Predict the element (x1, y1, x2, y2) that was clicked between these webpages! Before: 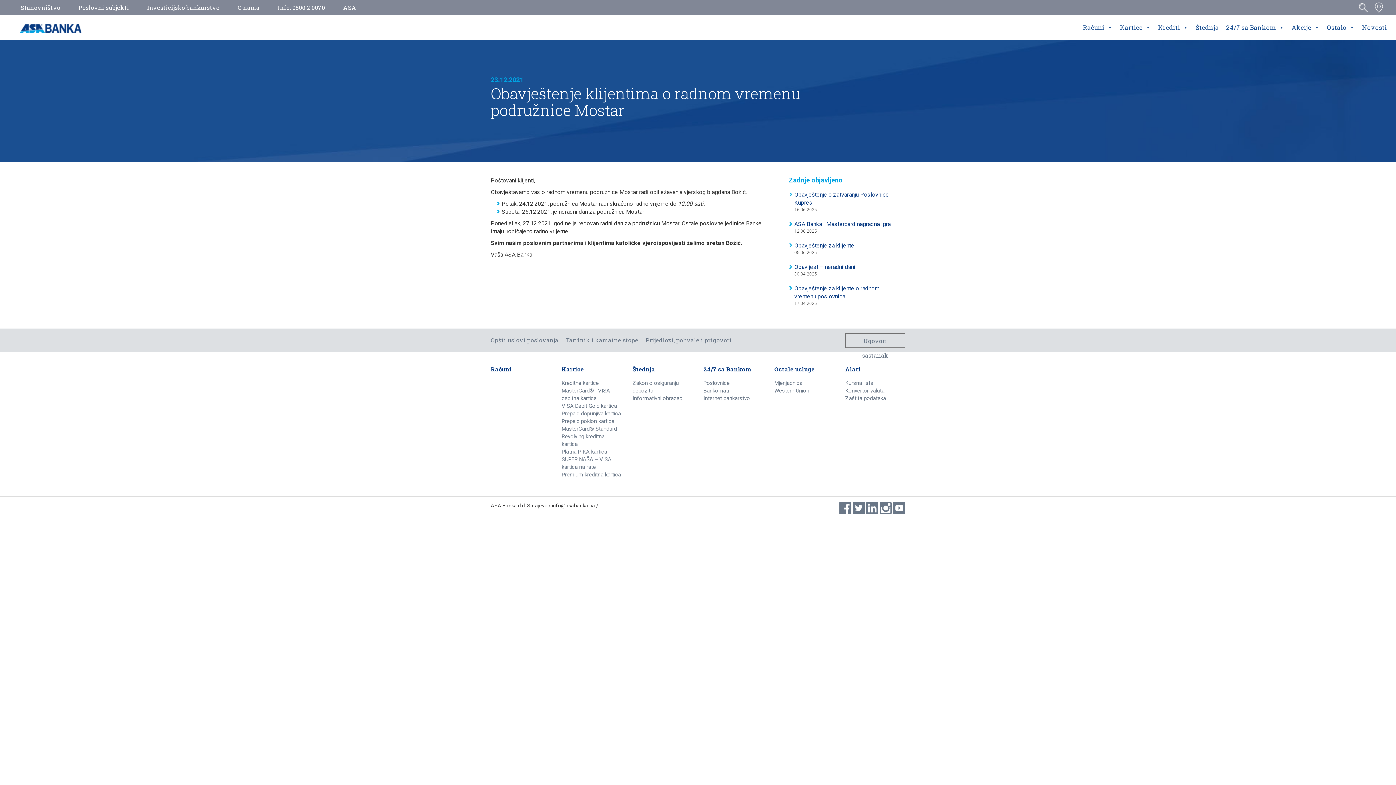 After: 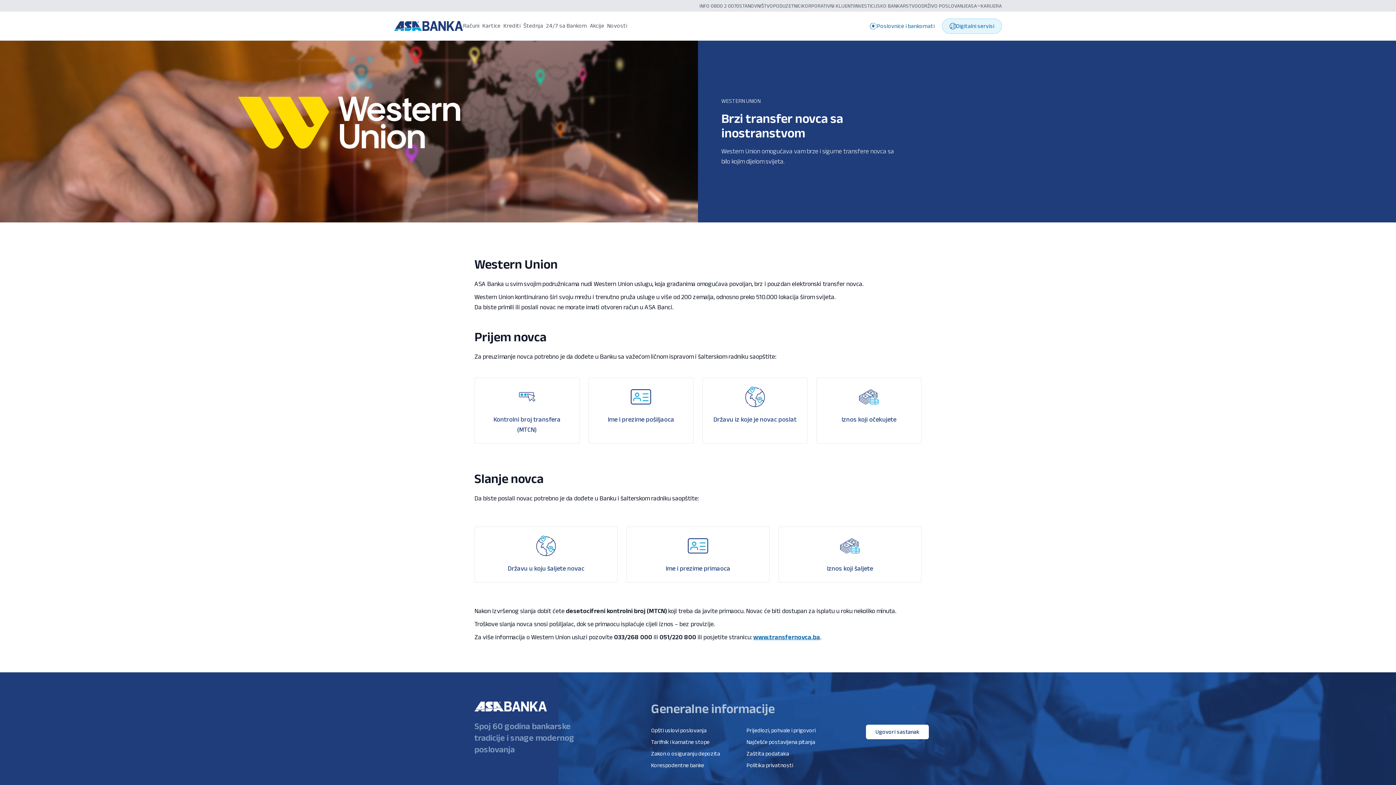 Action: label: Western Union bbox: (774, 387, 834, 394)